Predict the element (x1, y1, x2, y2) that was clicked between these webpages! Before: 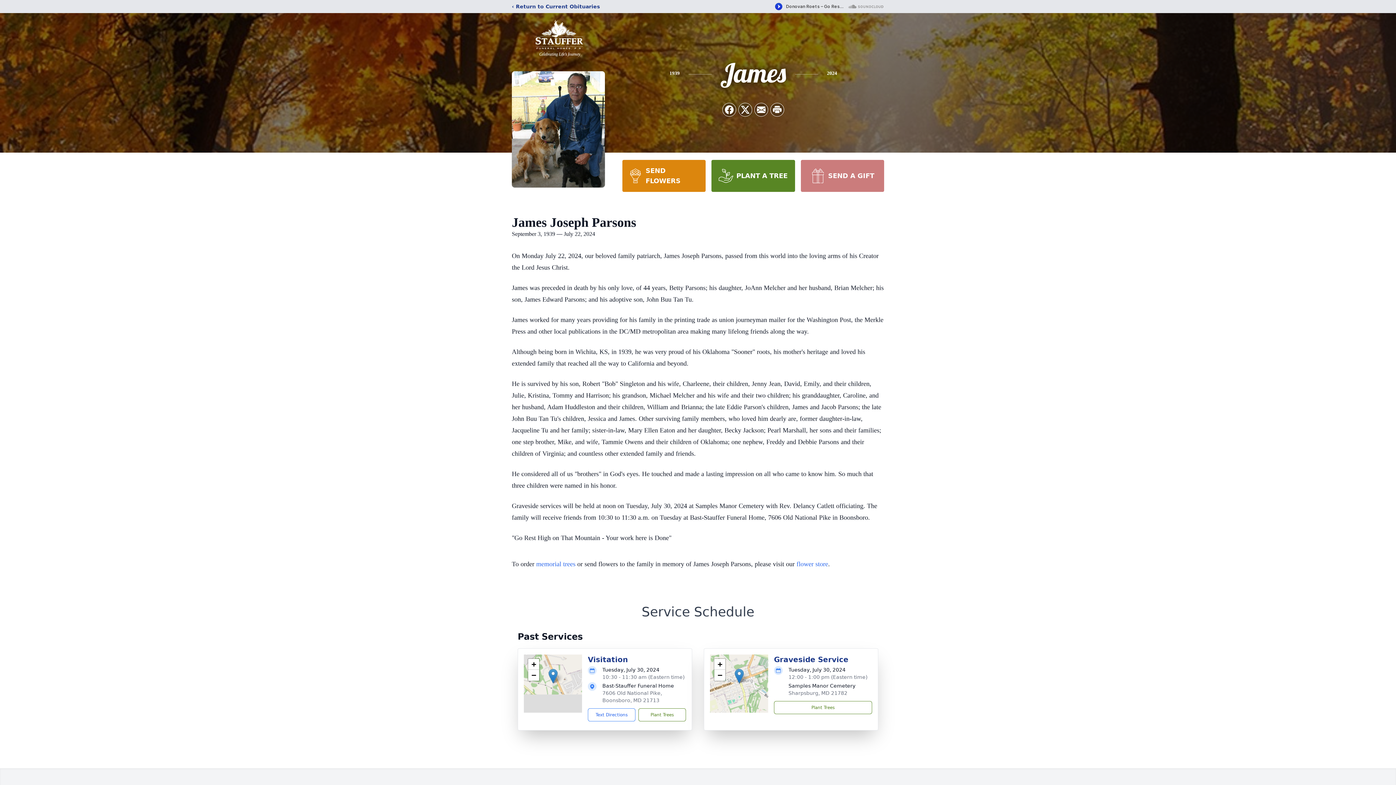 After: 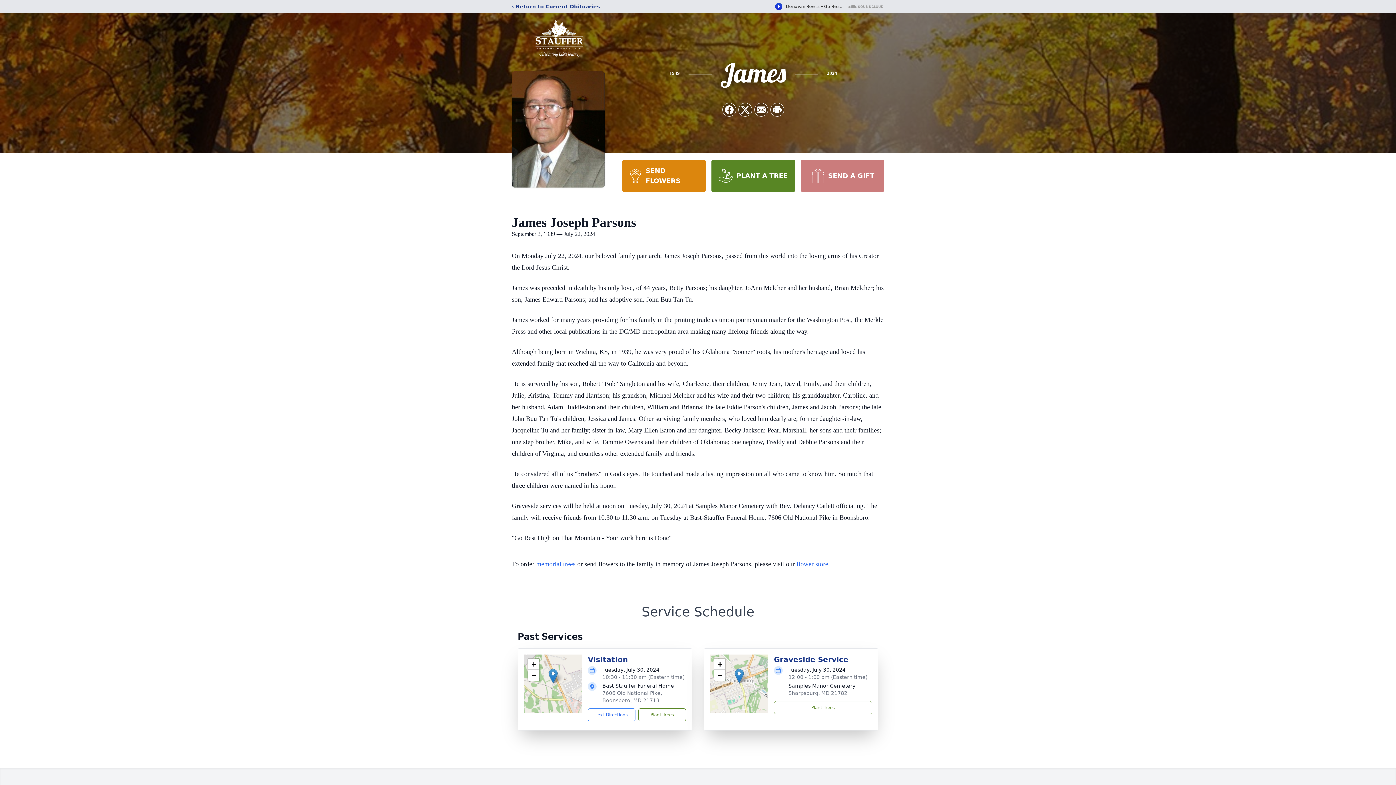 Action: bbox: (734, 669, 744, 684)